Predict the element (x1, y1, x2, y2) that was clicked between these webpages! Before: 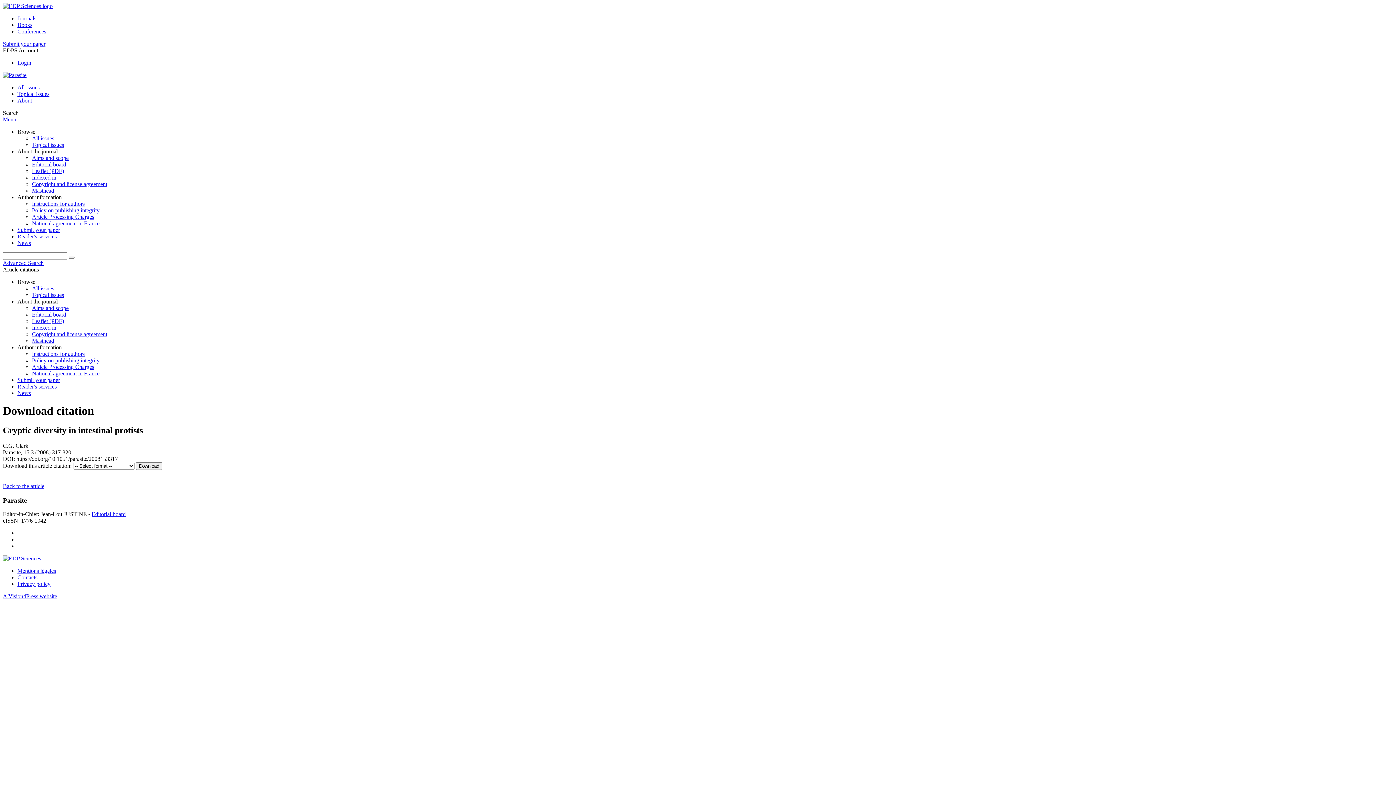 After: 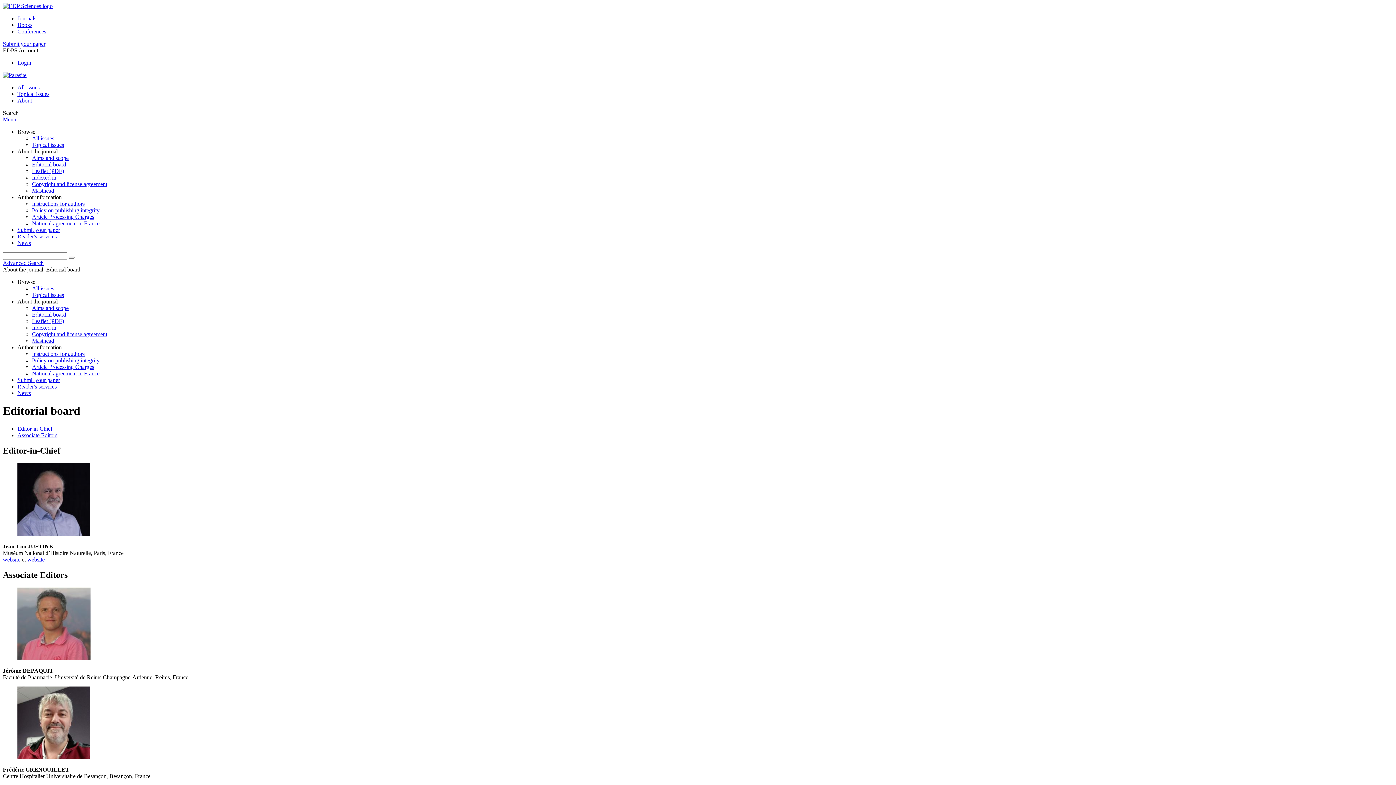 Action: bbox: (91, 511, 125, 517) label: Editorial board